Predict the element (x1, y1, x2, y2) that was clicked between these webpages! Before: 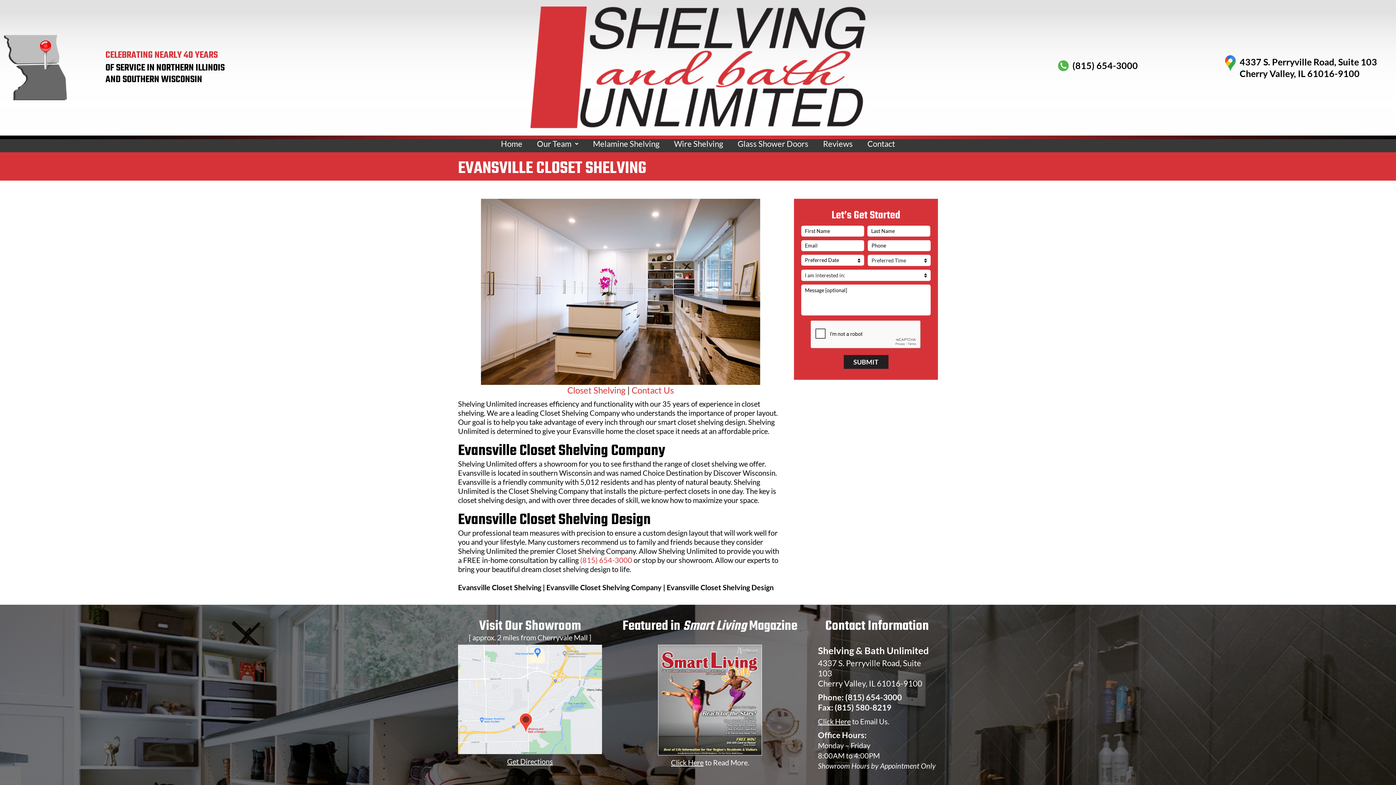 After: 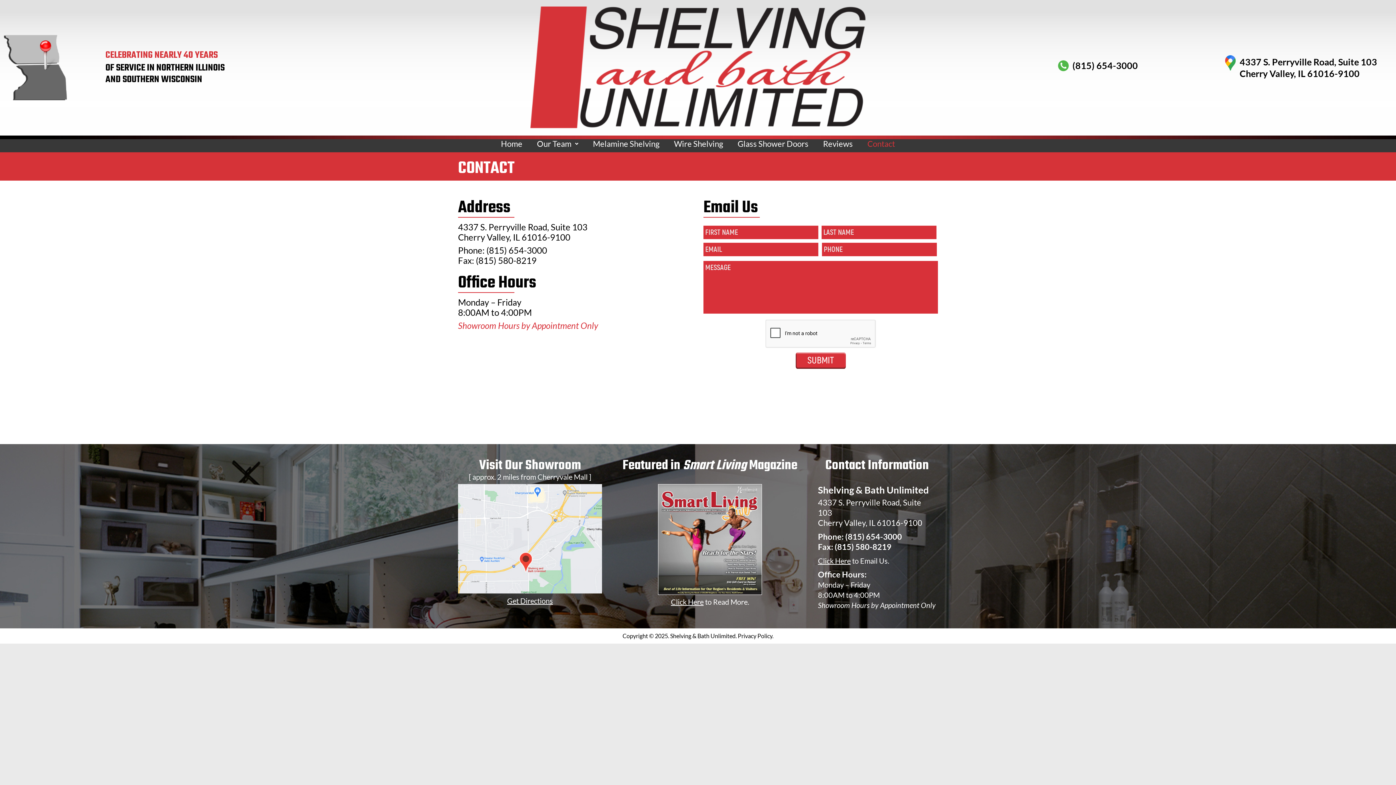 Action: bbox: (860, 135, 902, 152) label: Contact